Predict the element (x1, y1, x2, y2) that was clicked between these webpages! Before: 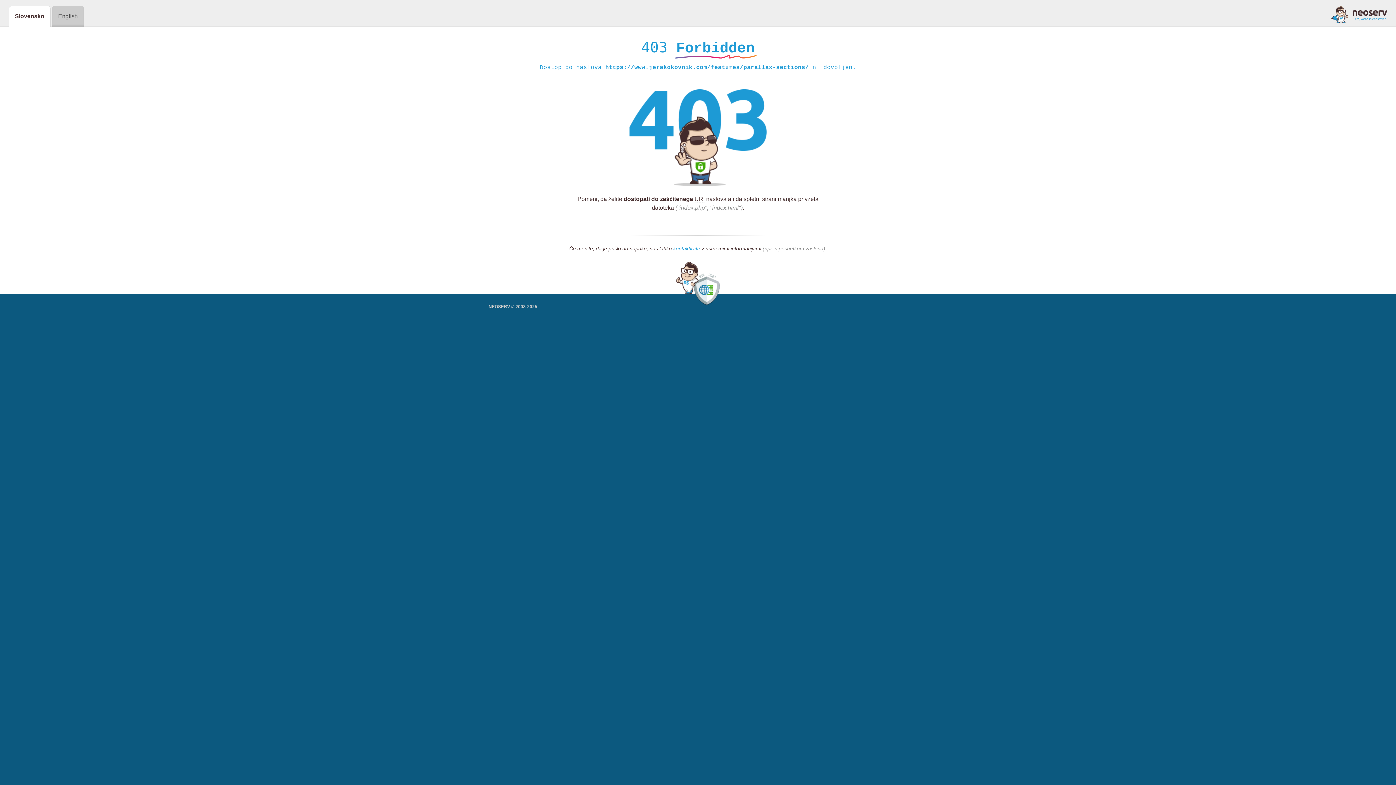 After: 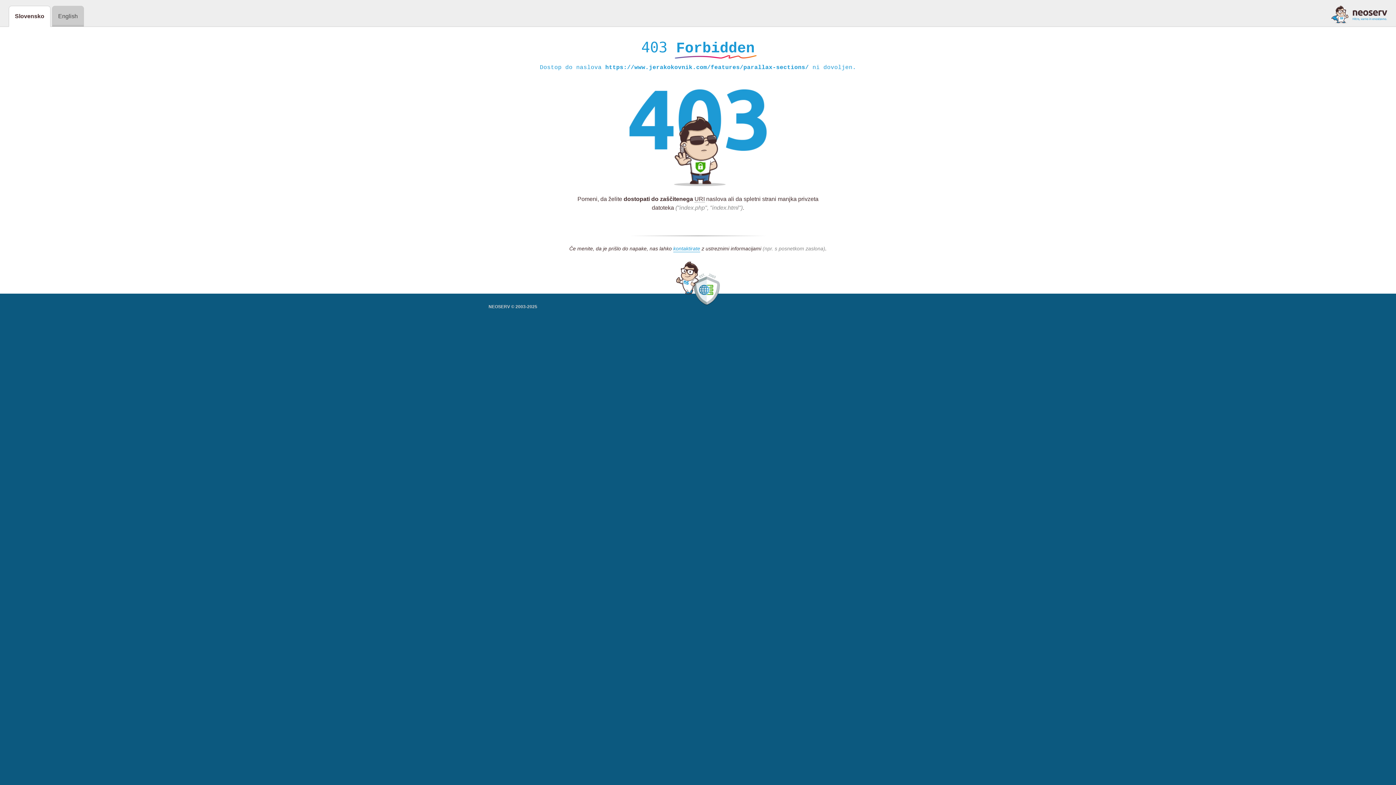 Action: bbox: (1331, 5, 1387, 23)